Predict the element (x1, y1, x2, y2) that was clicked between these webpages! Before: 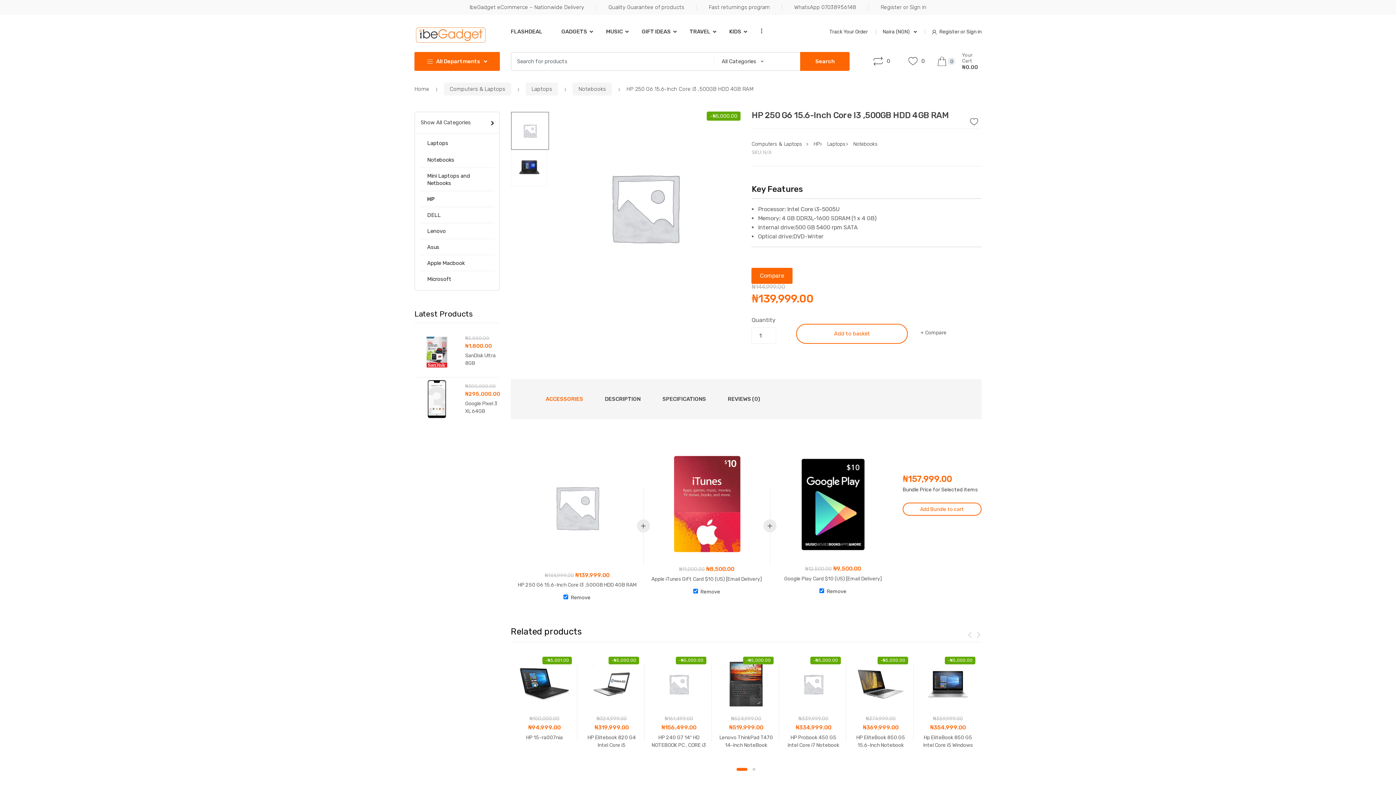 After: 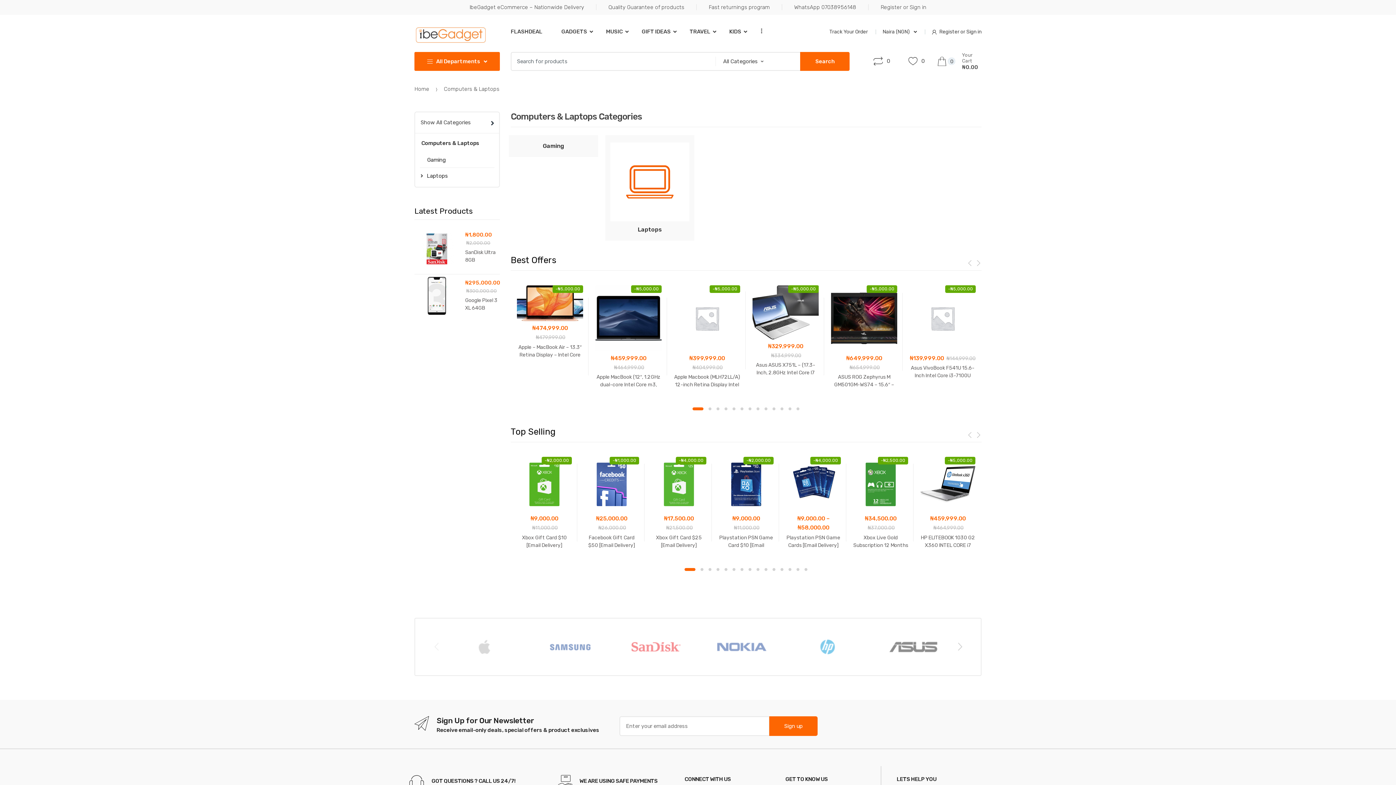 Action: bbox: (444, 82, 511, 95) label: Computers & Laptops